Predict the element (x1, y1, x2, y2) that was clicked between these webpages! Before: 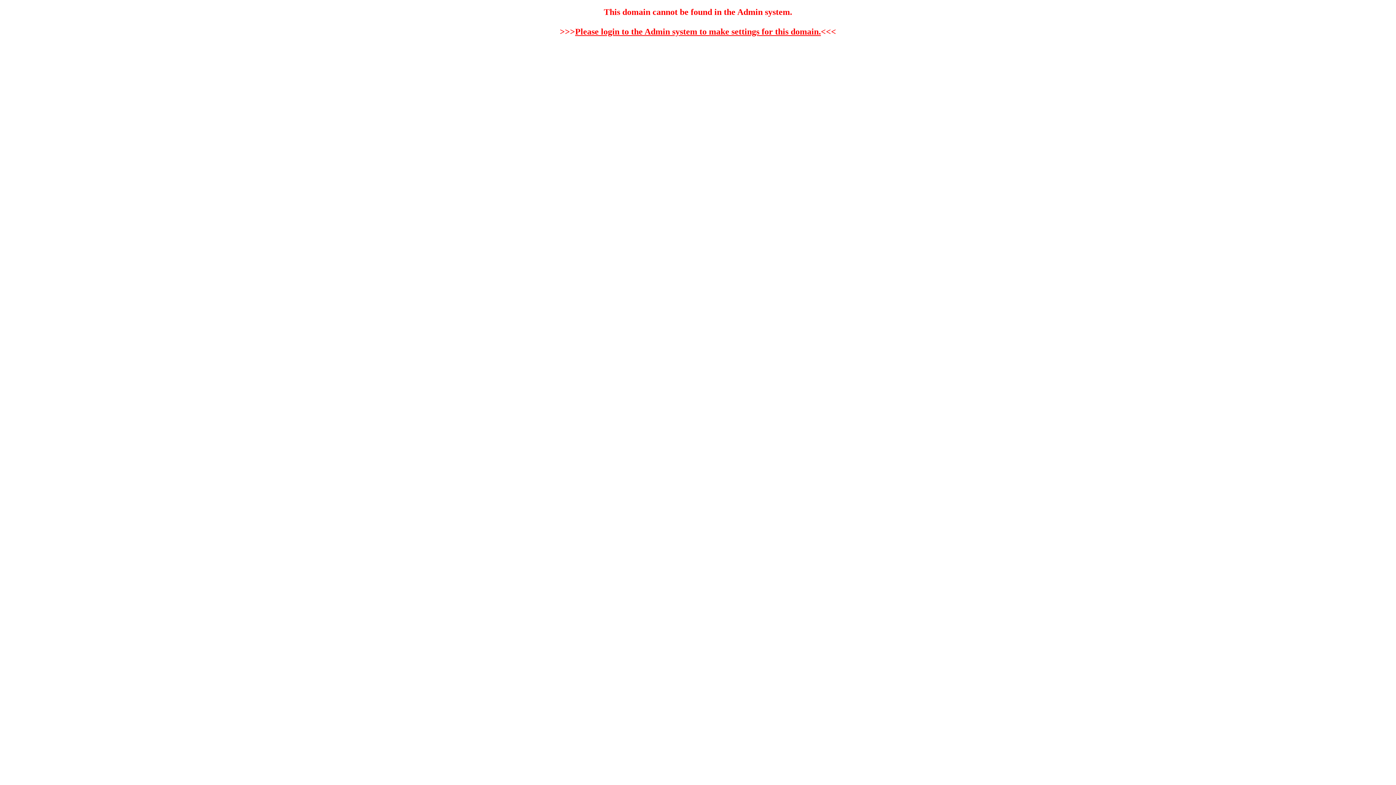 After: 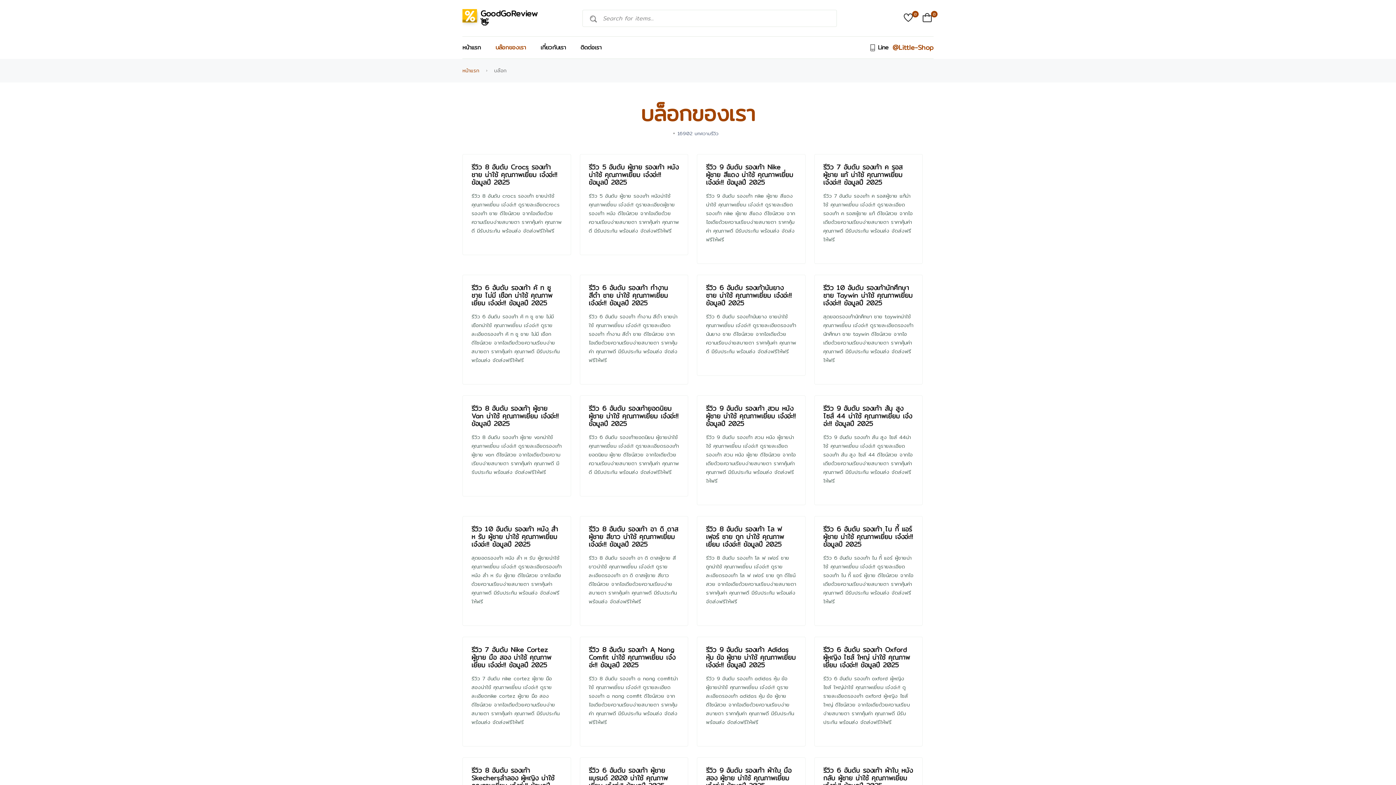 Action: bbox: (575, 26, 821, 36) label: Please login to the Admin system to make settings for this domain.